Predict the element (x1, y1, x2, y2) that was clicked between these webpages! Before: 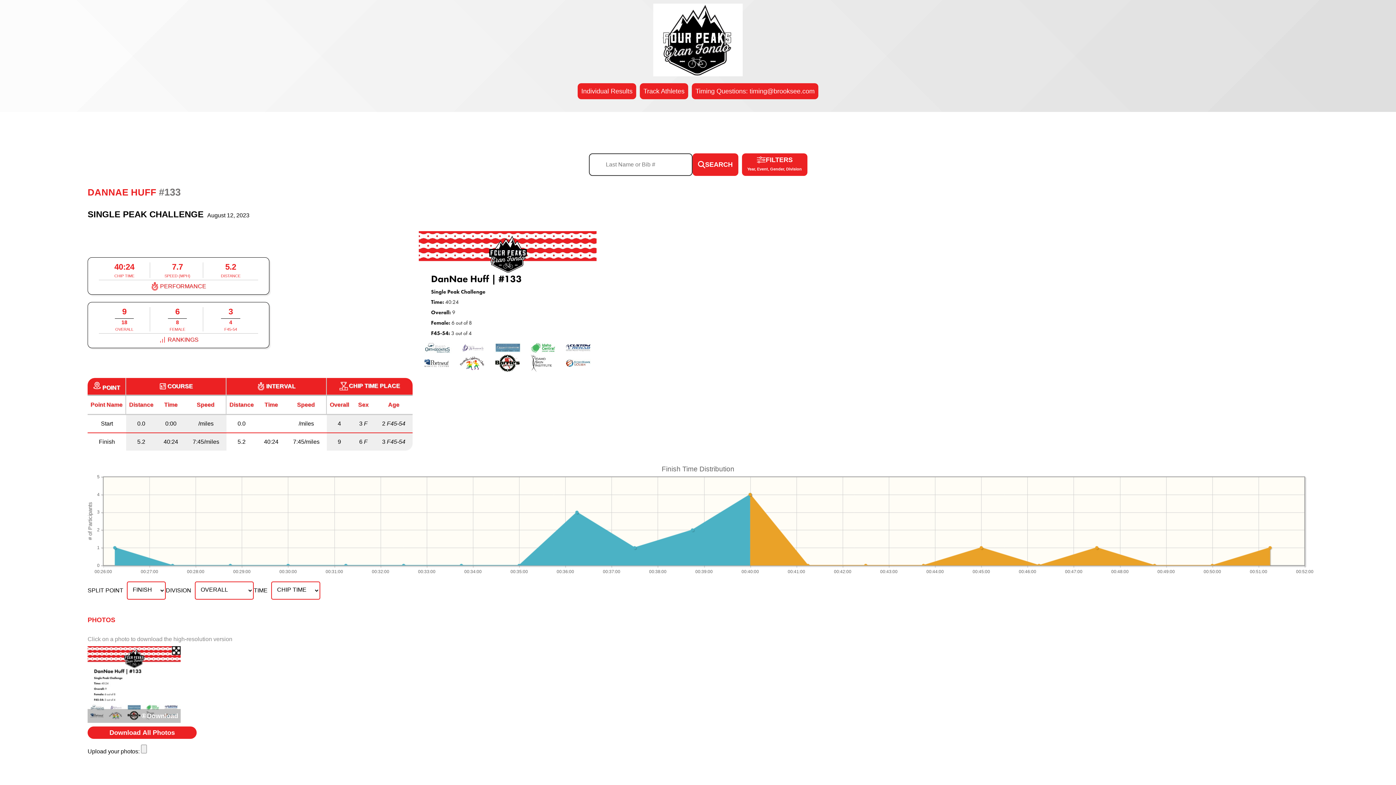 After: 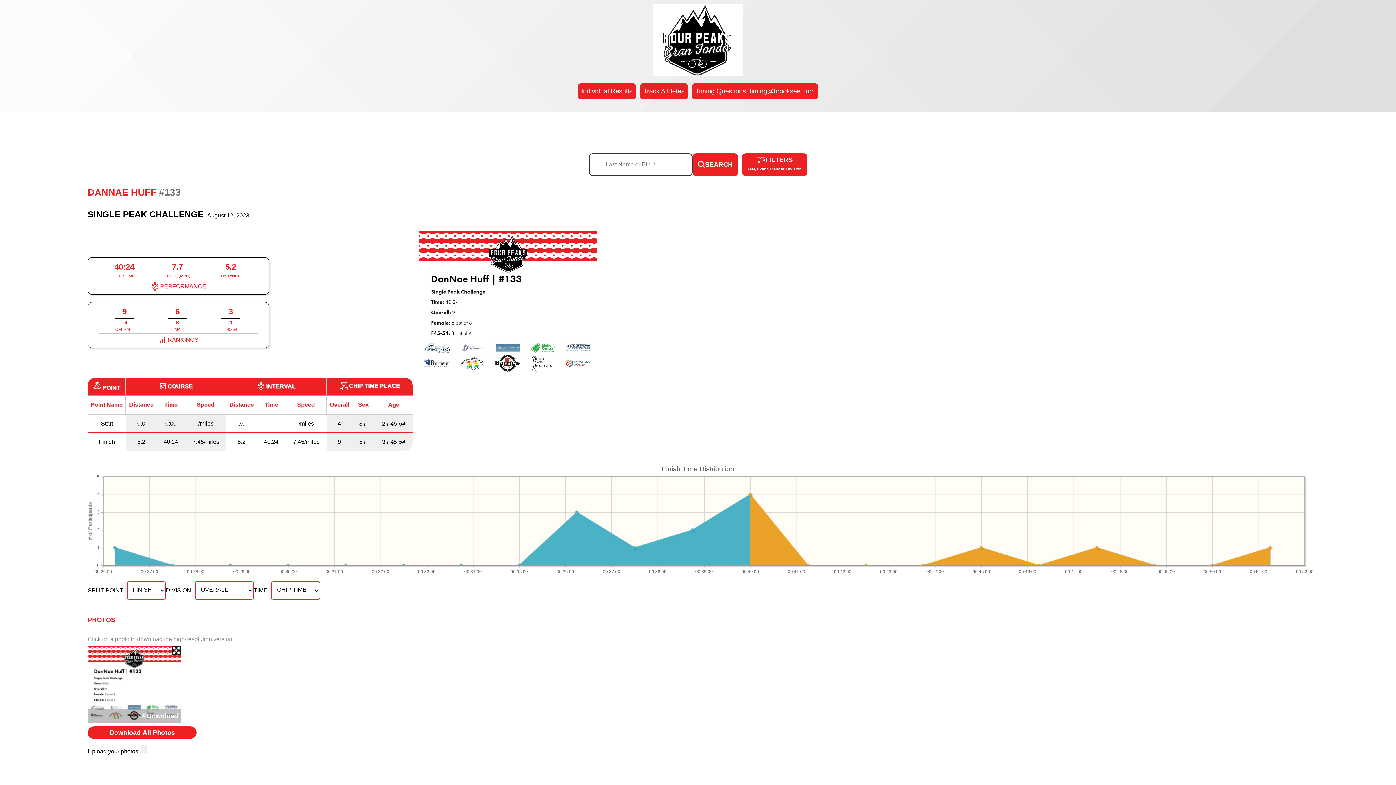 Action: bbox: (139, 712, 178, 719) label: Download